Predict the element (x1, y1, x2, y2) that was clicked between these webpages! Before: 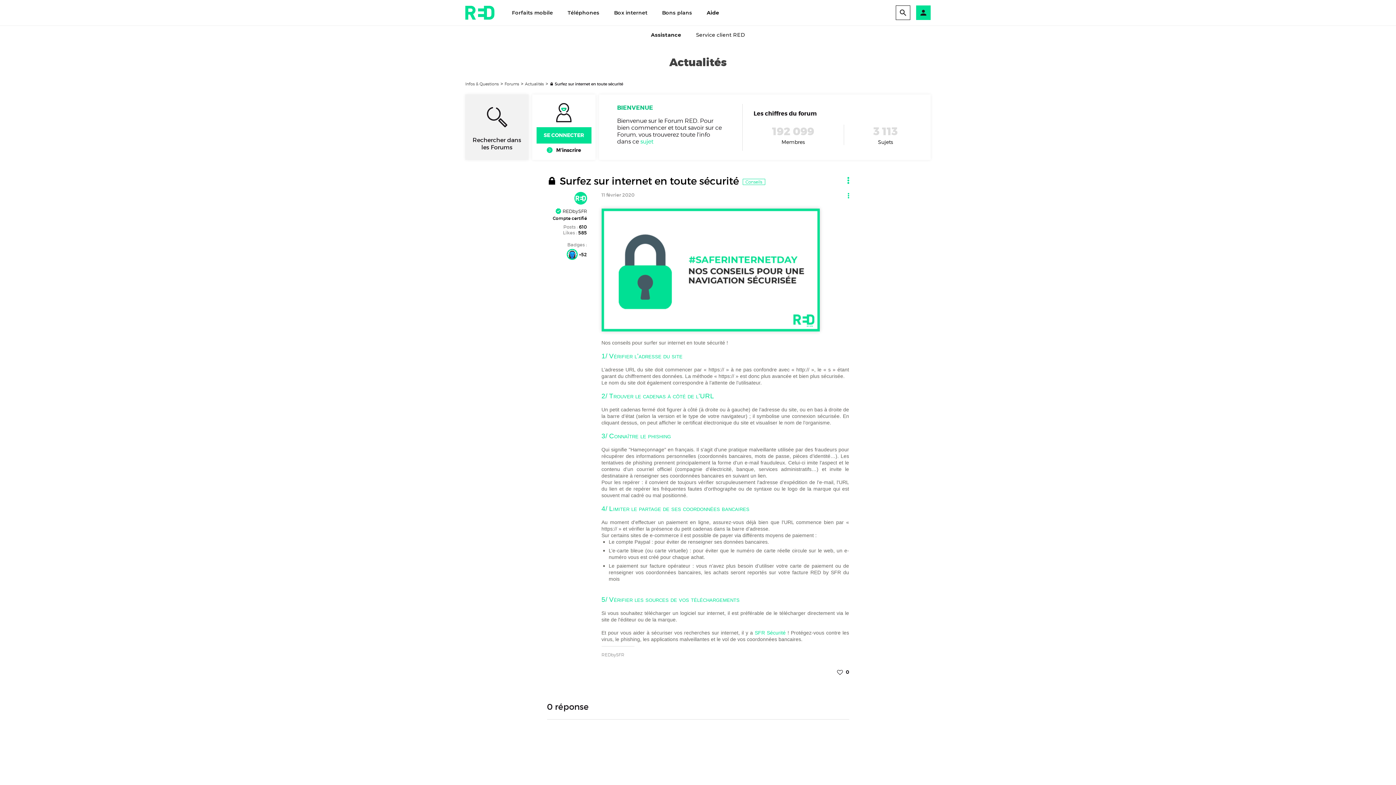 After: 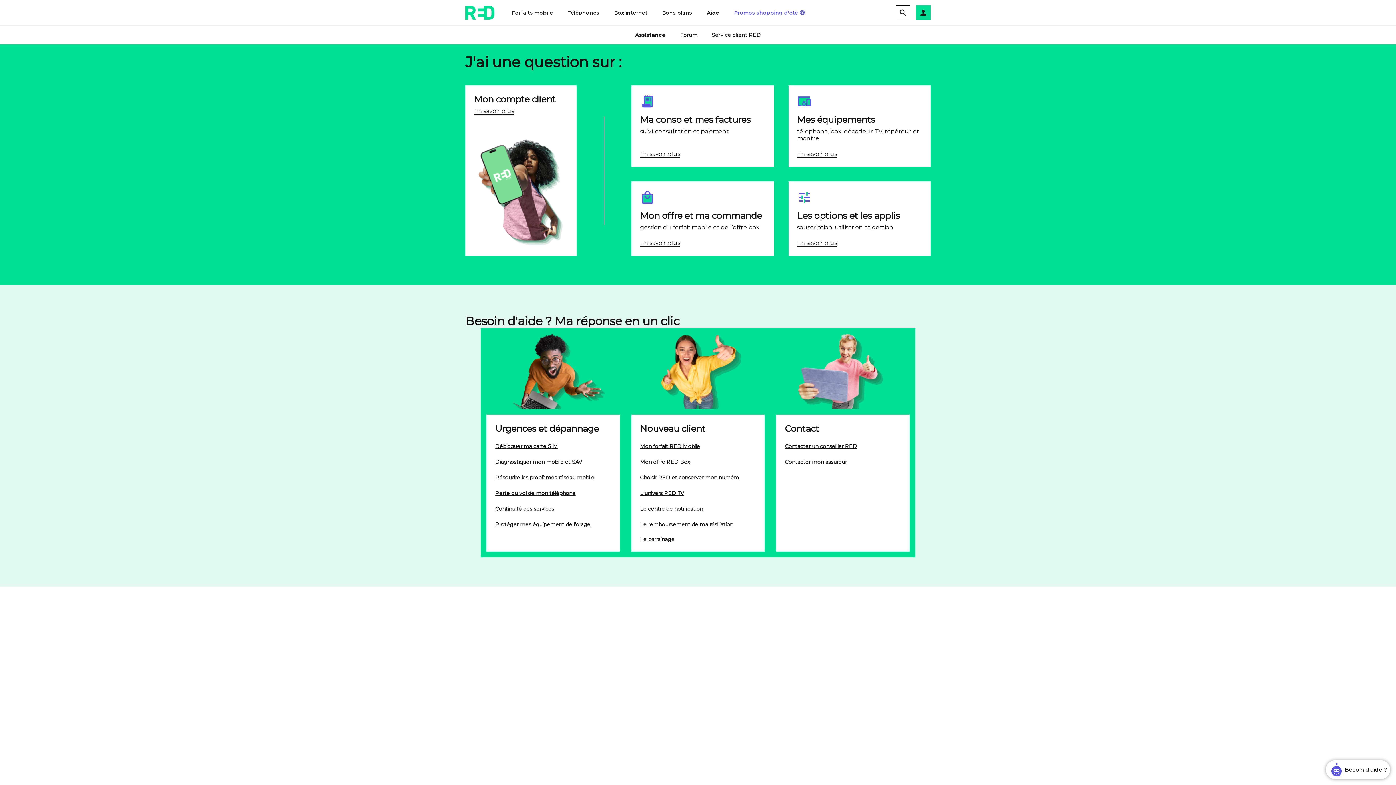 Action: bbox: (704, 5, 722, 20) label: Aide